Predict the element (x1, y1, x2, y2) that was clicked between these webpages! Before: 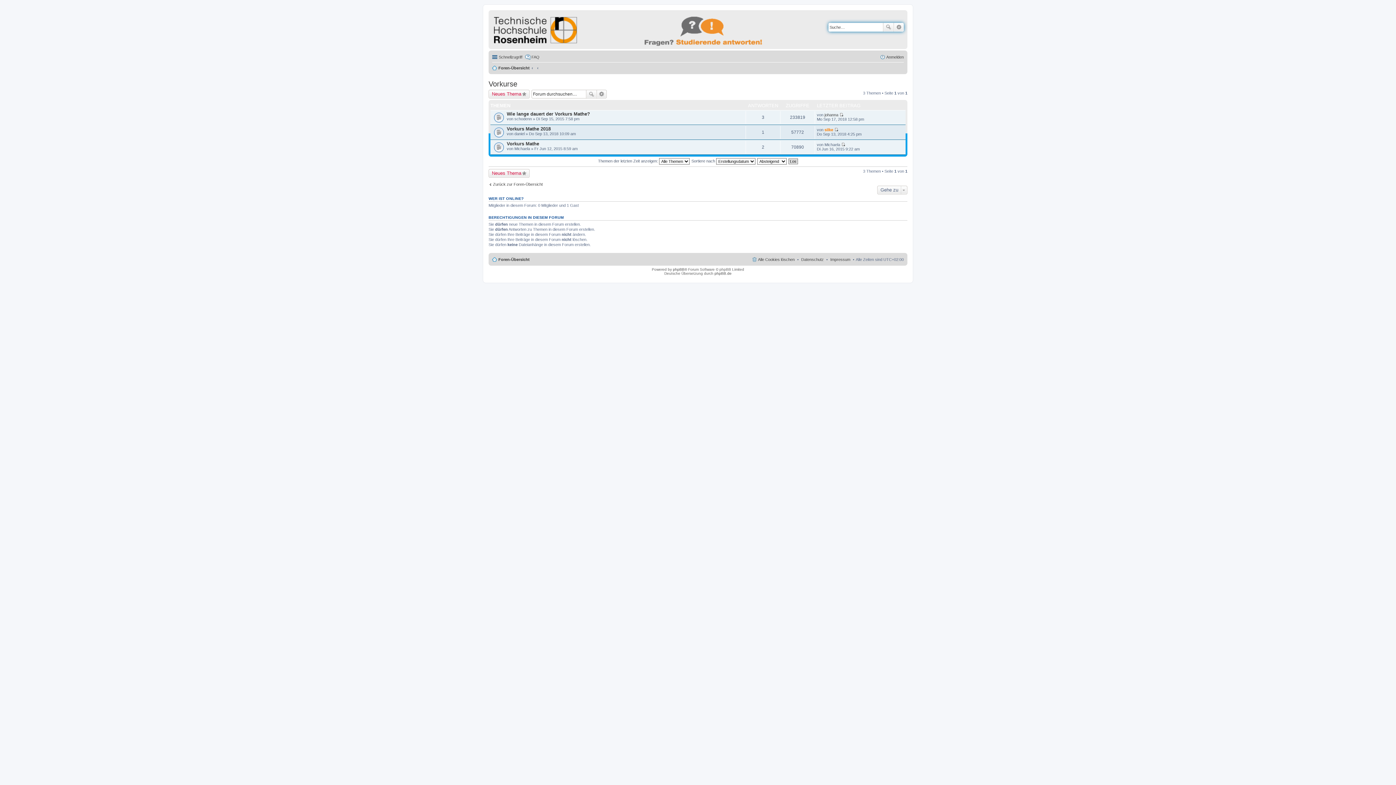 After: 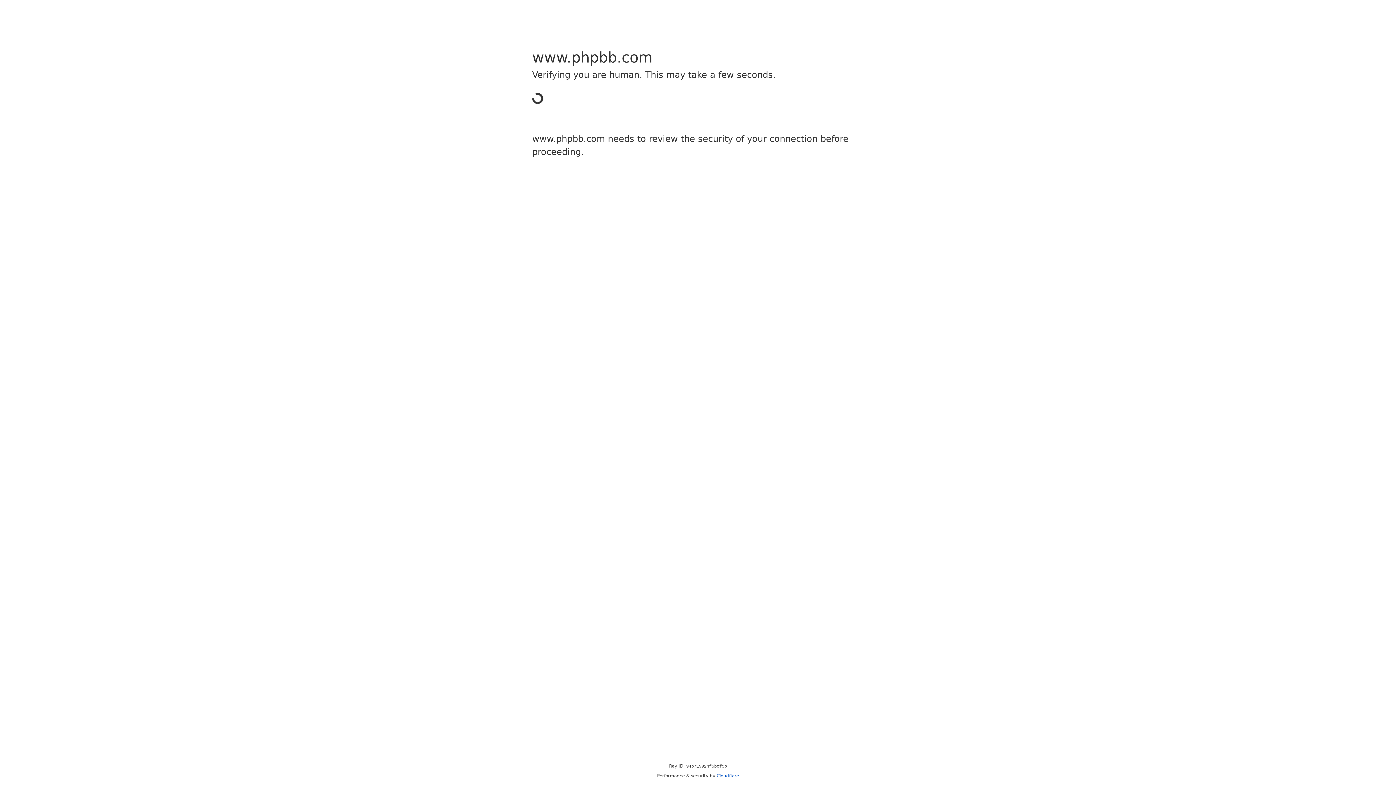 Action: bbox: (673, 267, 684, 271) label: phpBB